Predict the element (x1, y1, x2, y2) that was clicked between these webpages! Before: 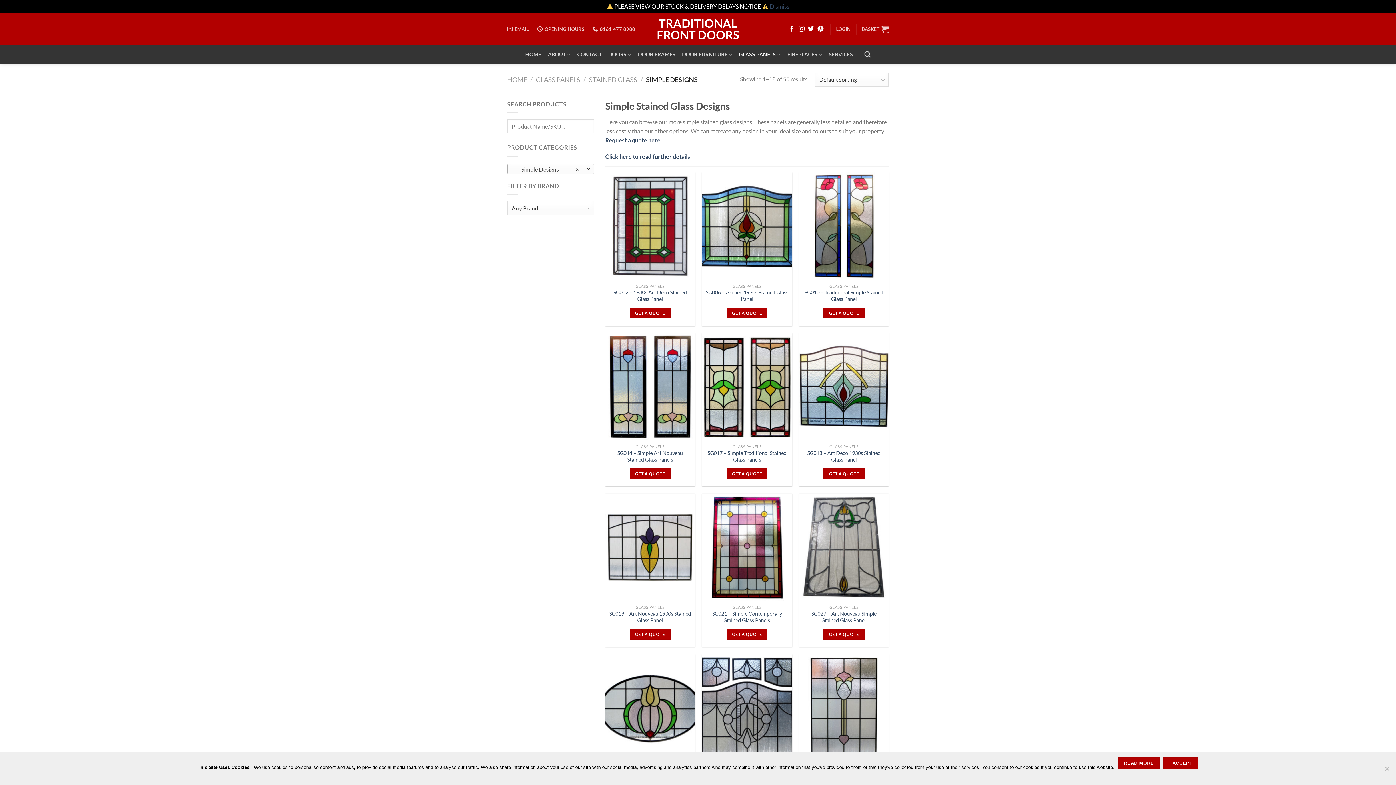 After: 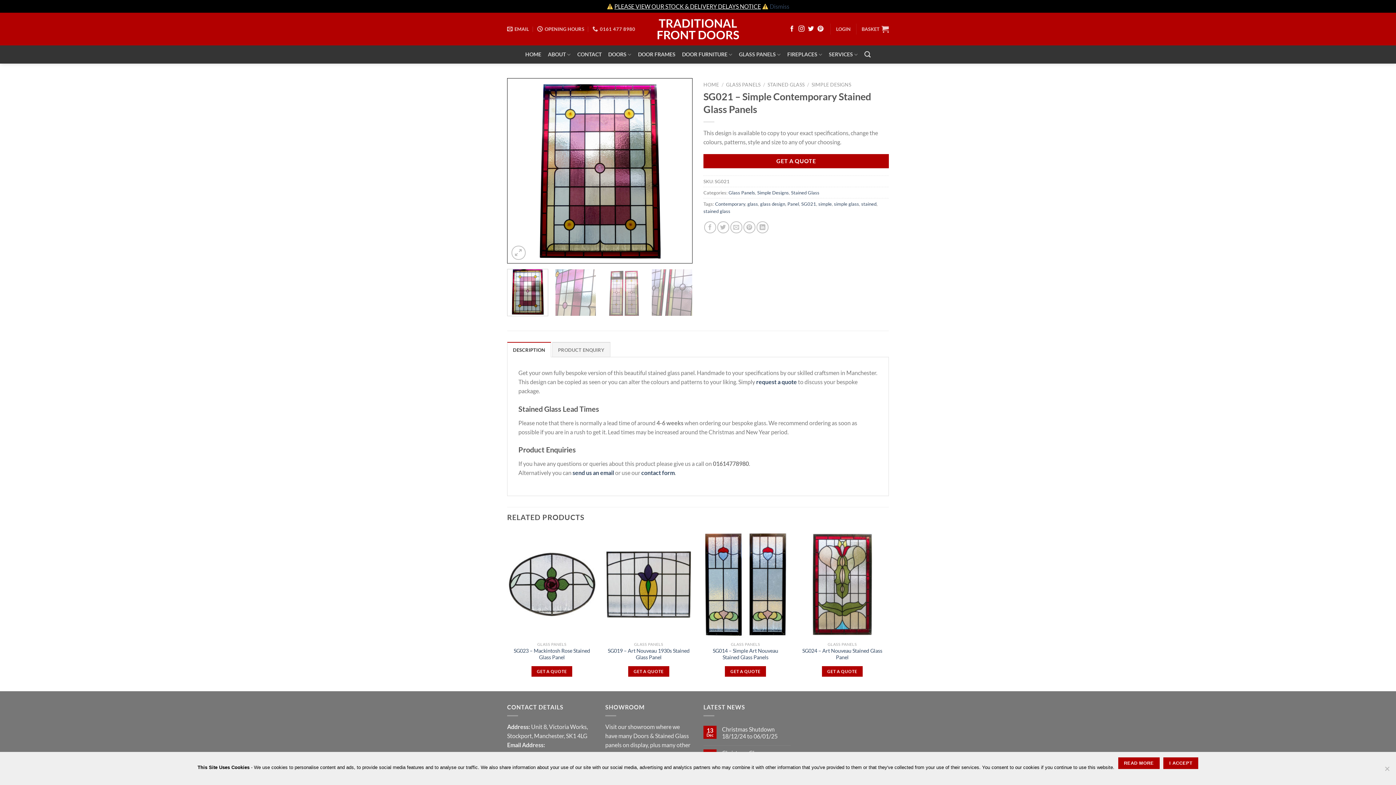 Action: label: SG021 - Simple Contemporary Stained Glass Panels bbox: (702, 493, 792, 601)